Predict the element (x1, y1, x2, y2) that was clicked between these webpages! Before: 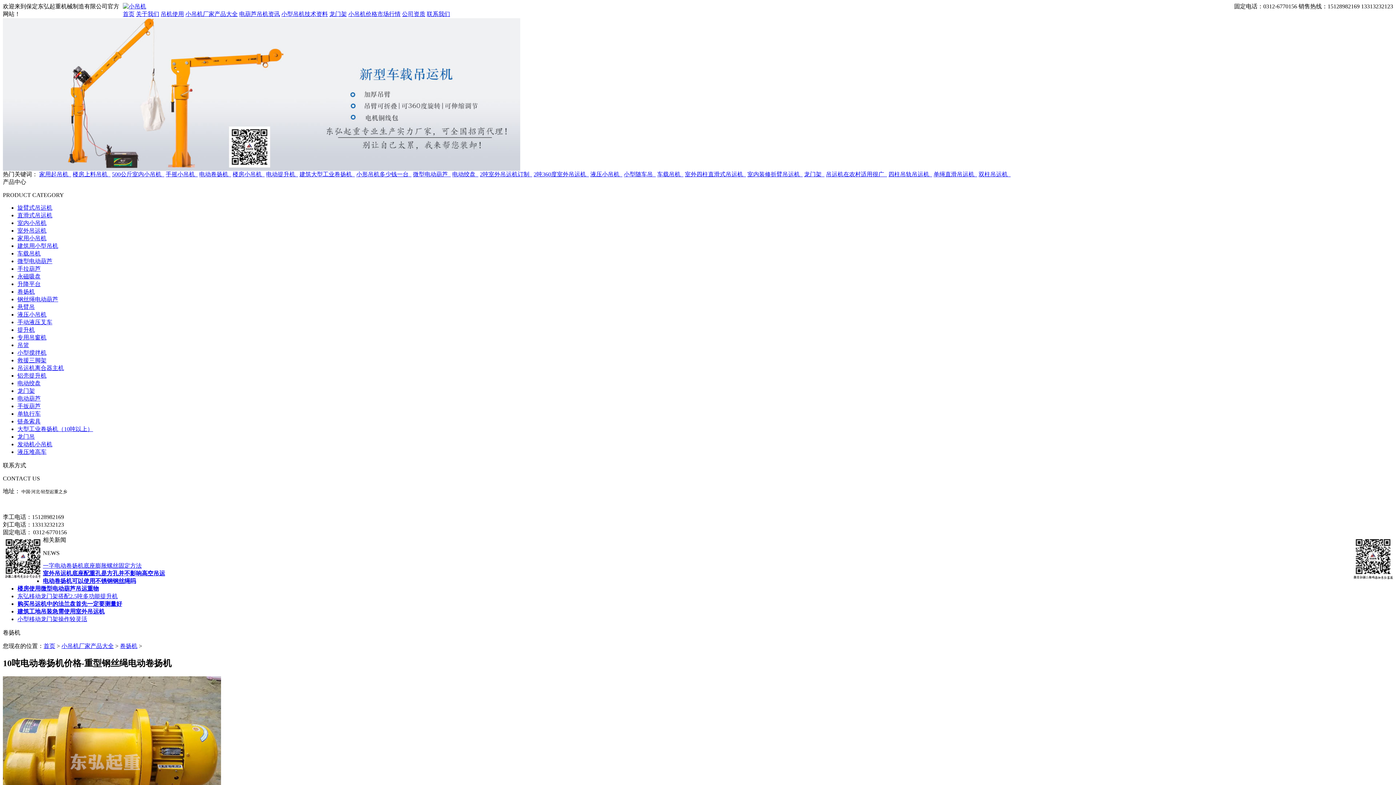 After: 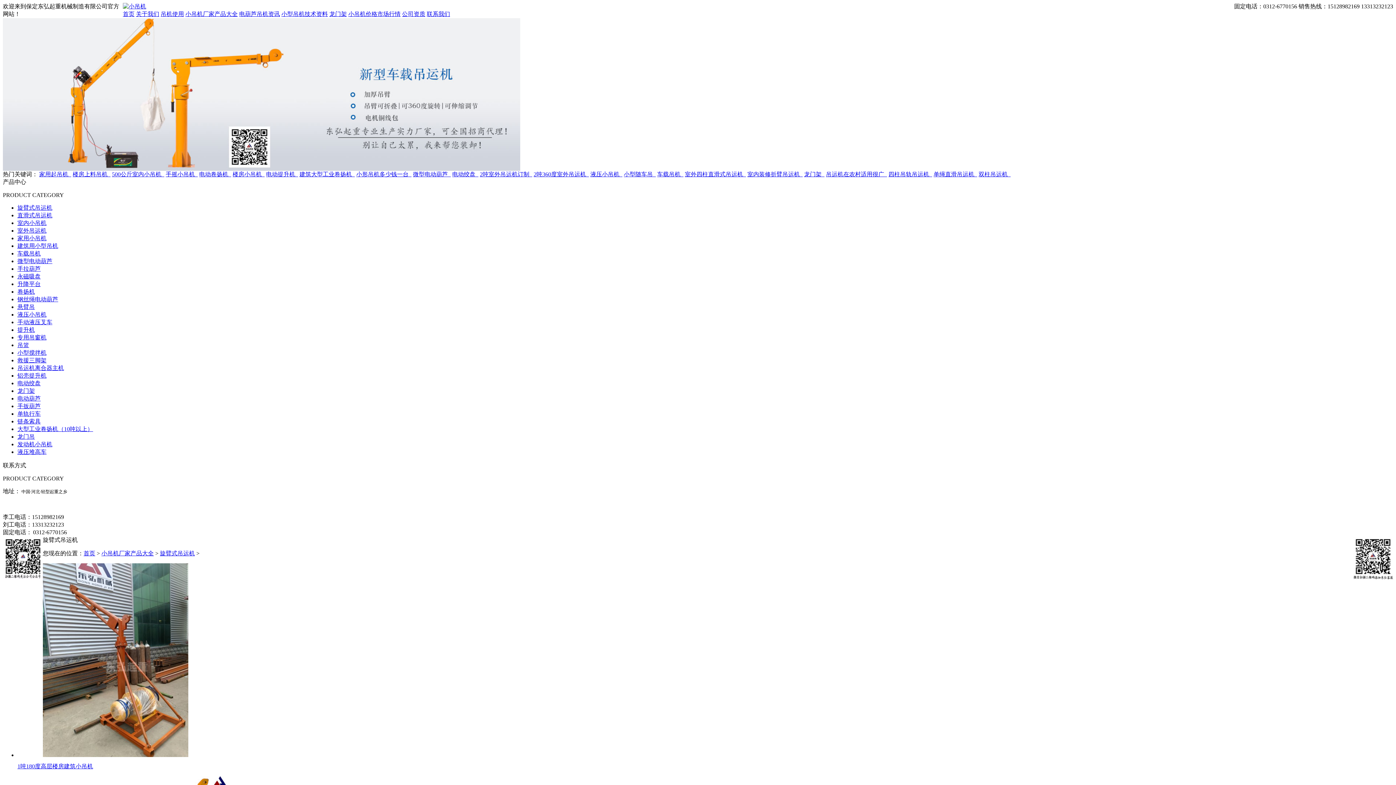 Action: bbox: (17, 204, 52, 210) label: 旋臂式吊运机